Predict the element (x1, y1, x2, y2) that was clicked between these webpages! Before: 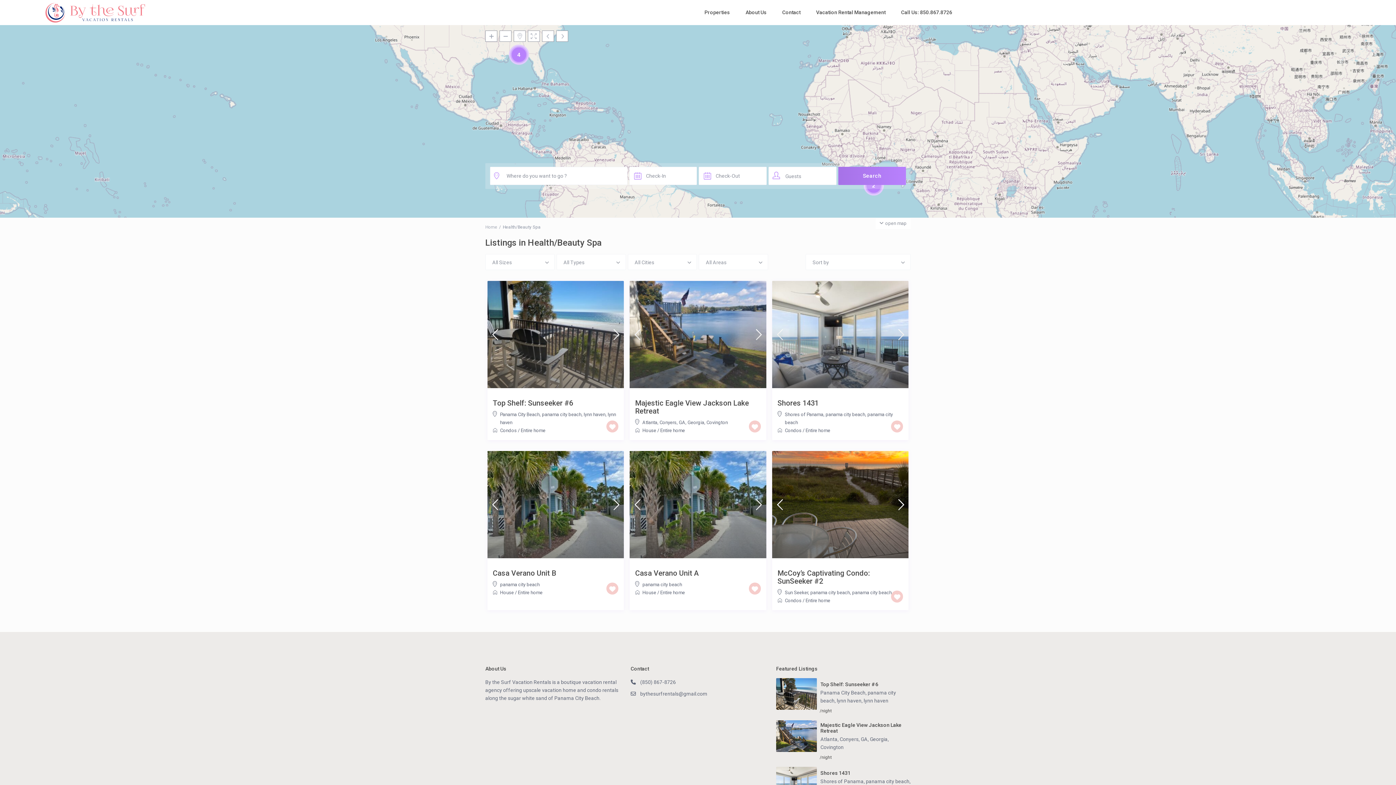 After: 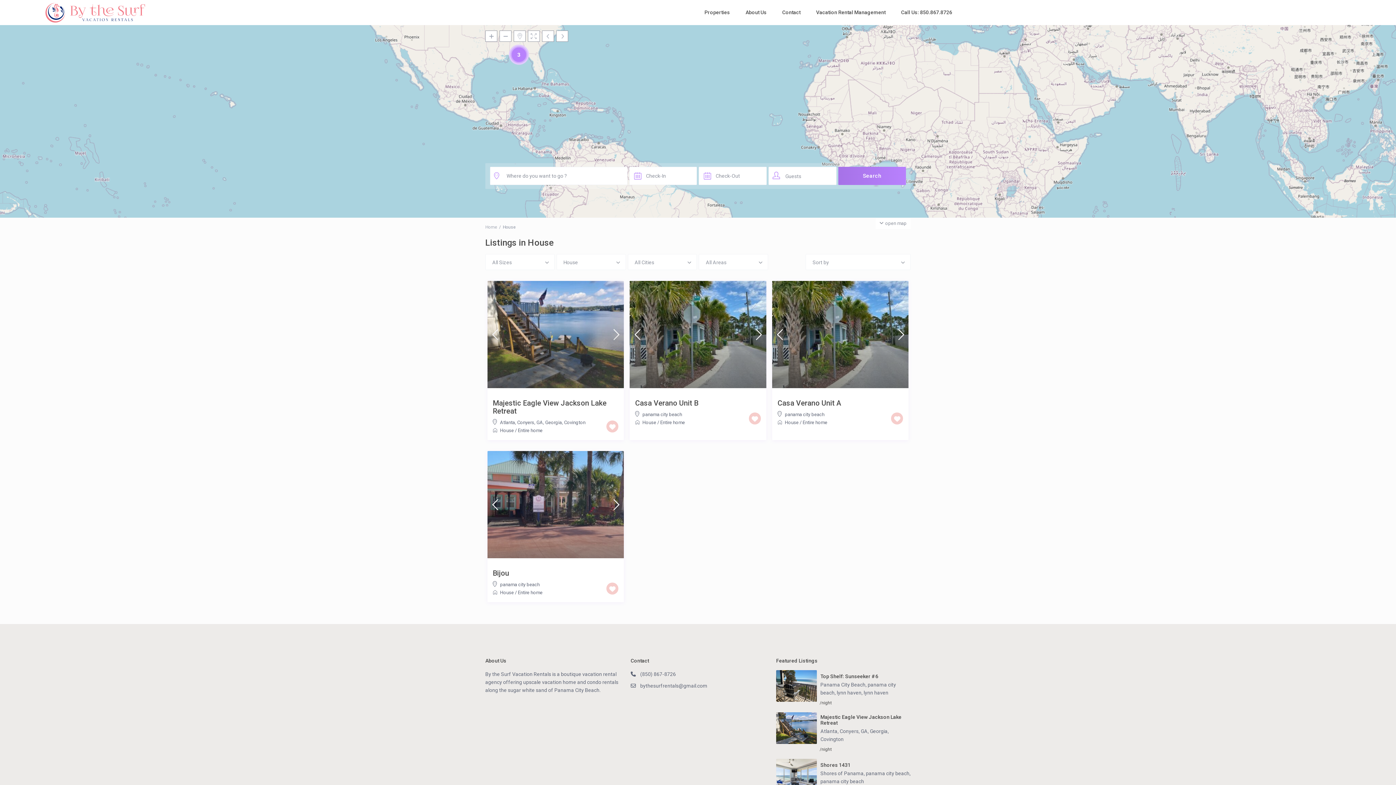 Action: bbox: (642, 427, 656, 433) label: House